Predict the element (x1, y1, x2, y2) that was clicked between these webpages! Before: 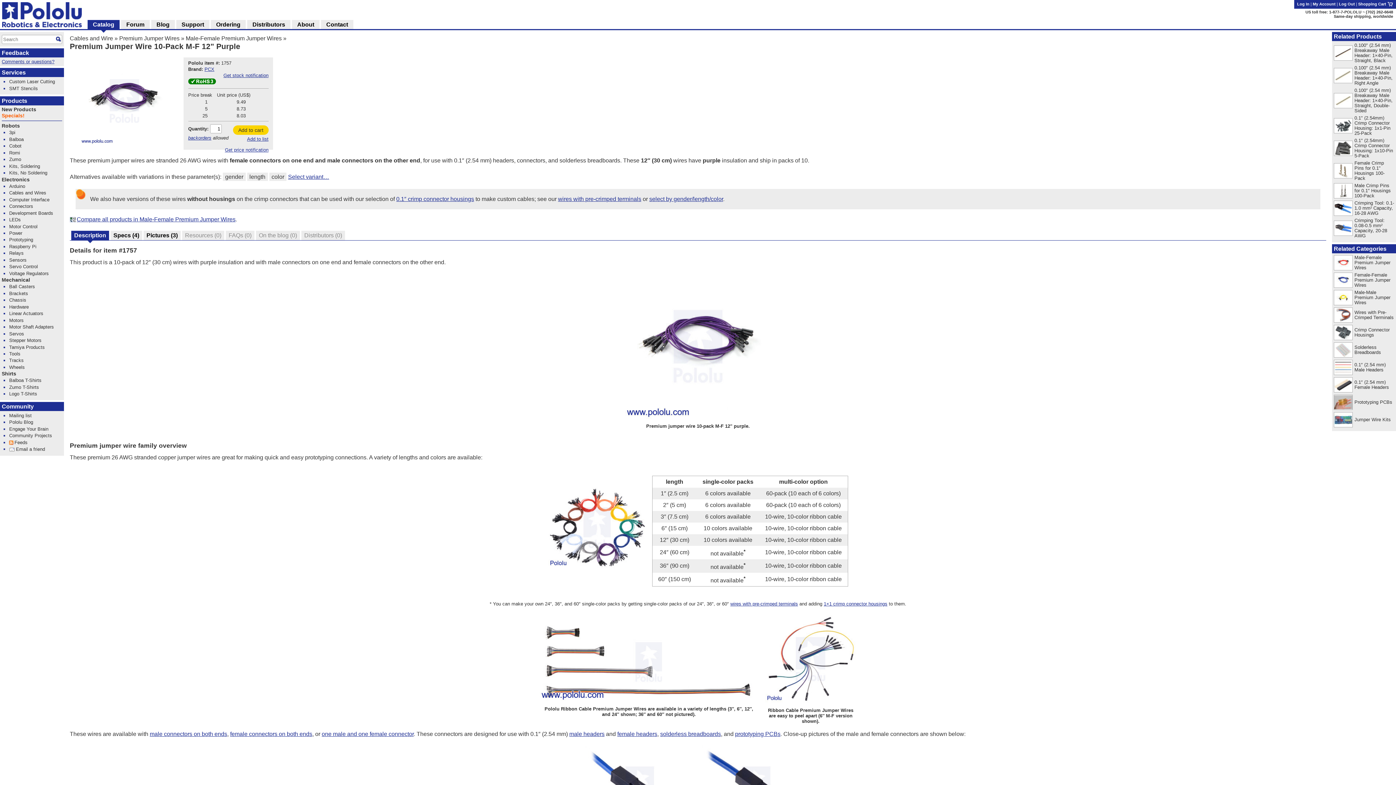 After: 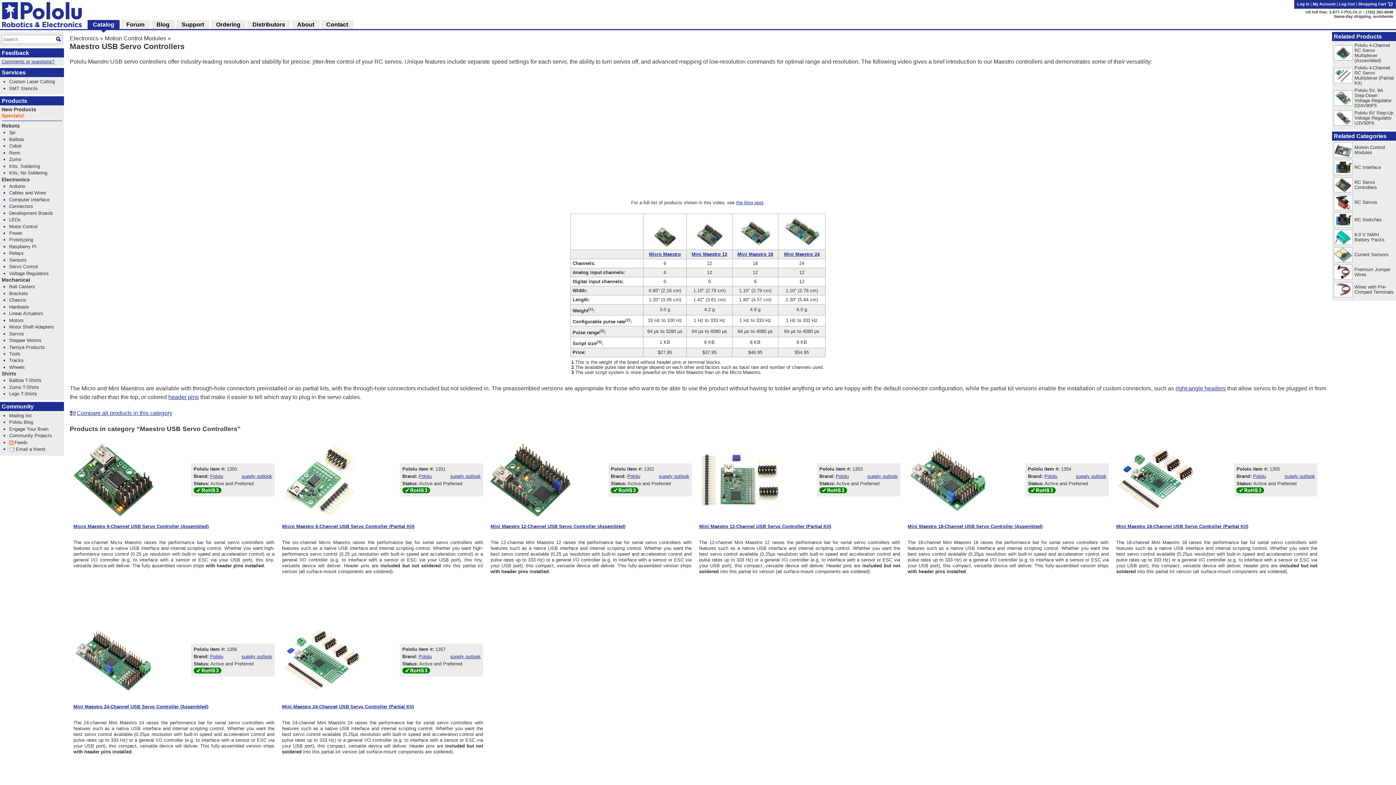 Action: bbox: (9, 264, 37, 269) label: Servo Control